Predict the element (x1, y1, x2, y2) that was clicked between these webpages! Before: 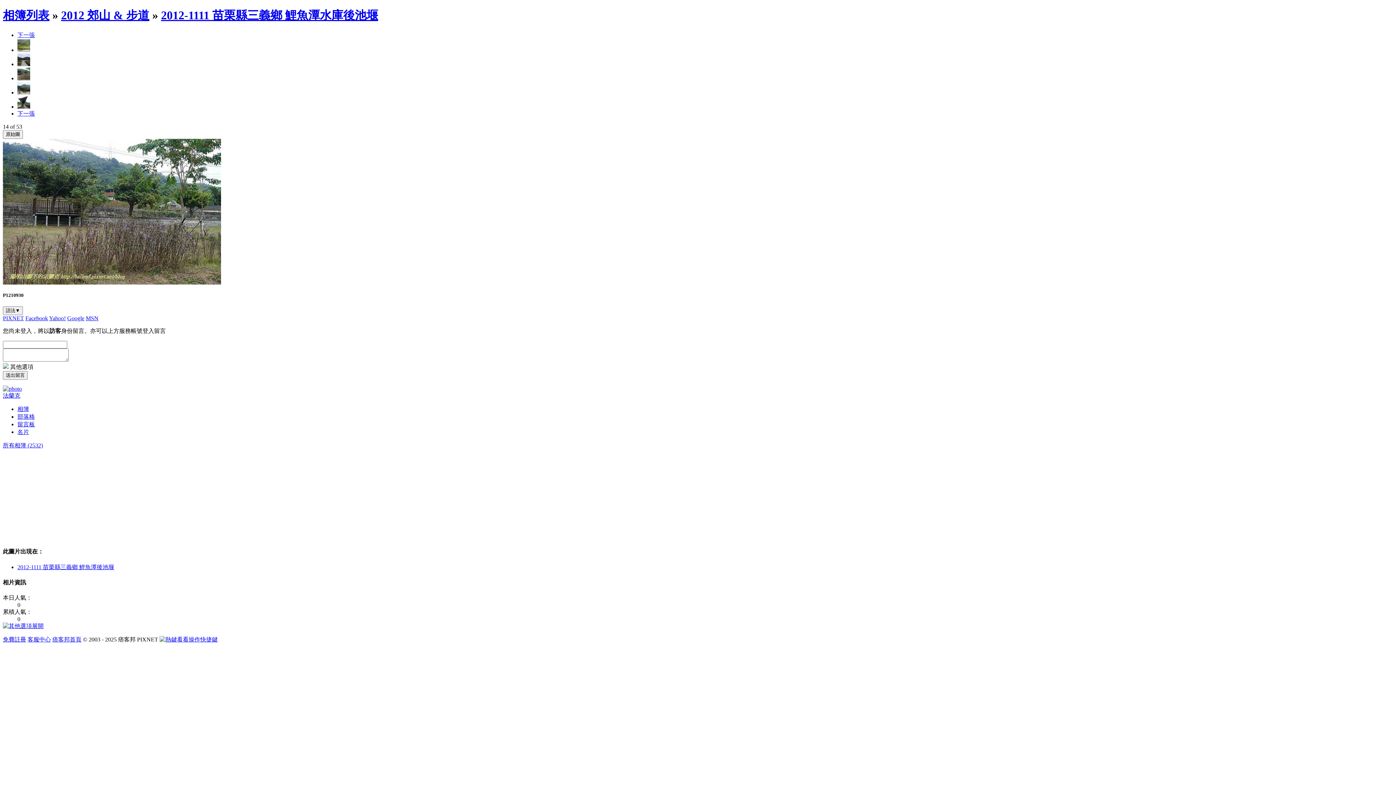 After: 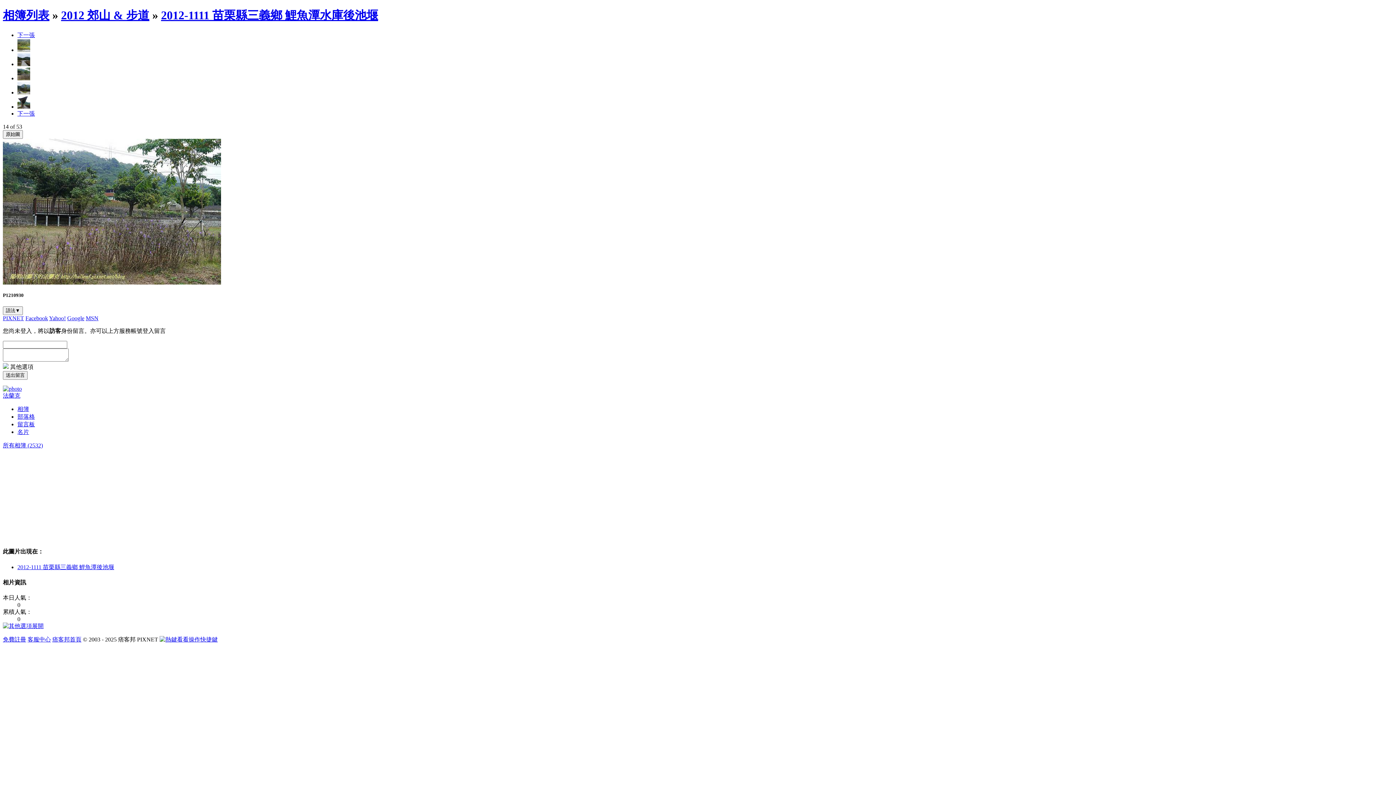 Action: label: 展開 bbox: (2, 623, 43, 629)